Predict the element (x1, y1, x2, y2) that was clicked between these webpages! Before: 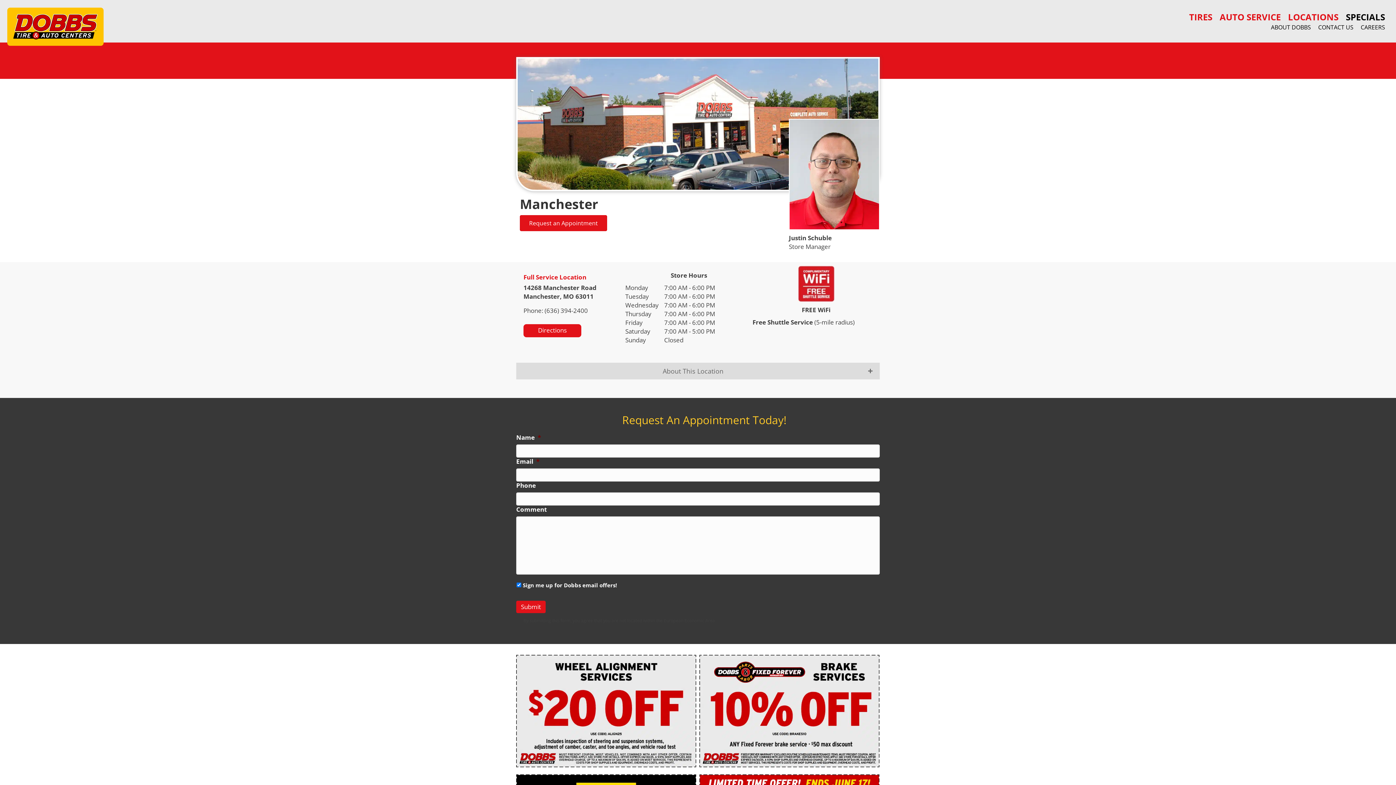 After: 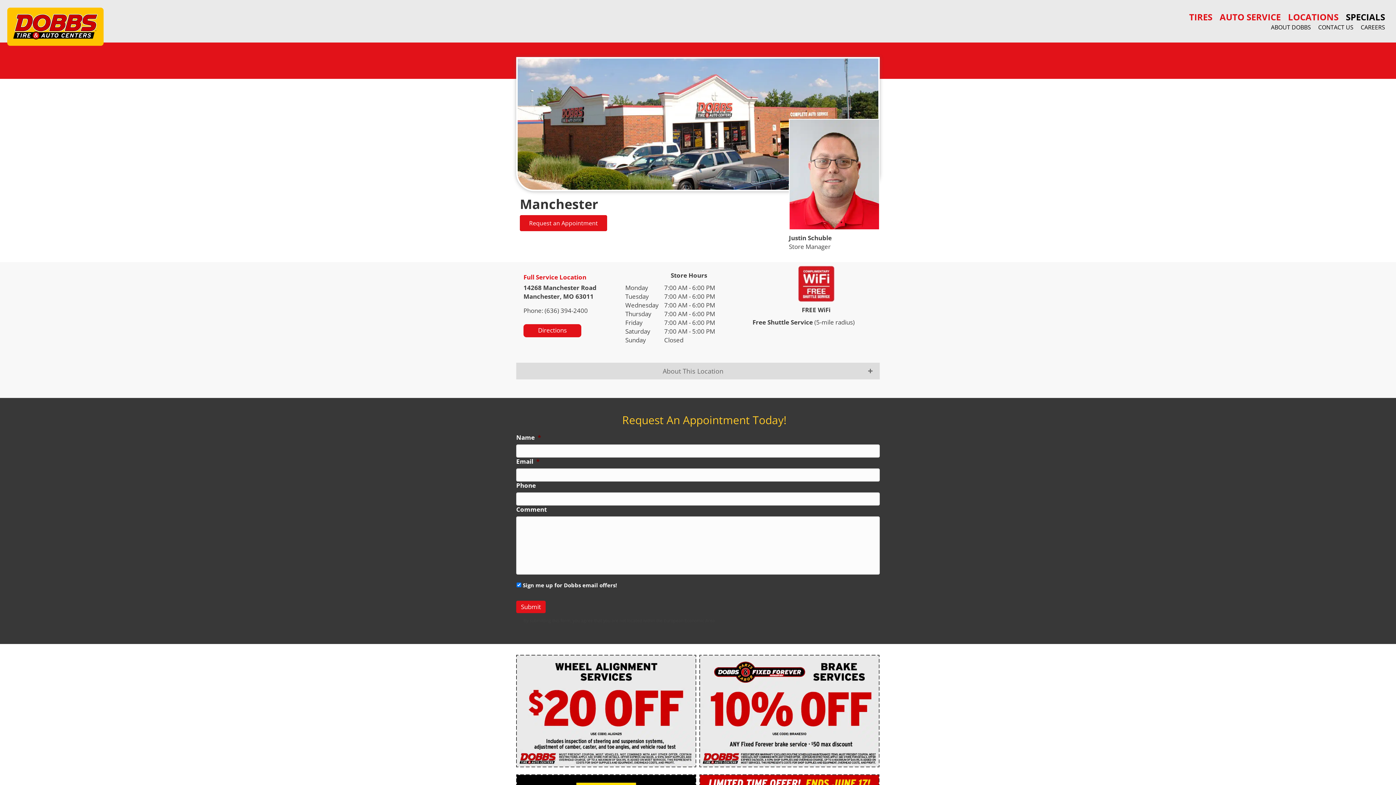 Action: bbox: (1357, 19, 1389, 35) label: CAREERS